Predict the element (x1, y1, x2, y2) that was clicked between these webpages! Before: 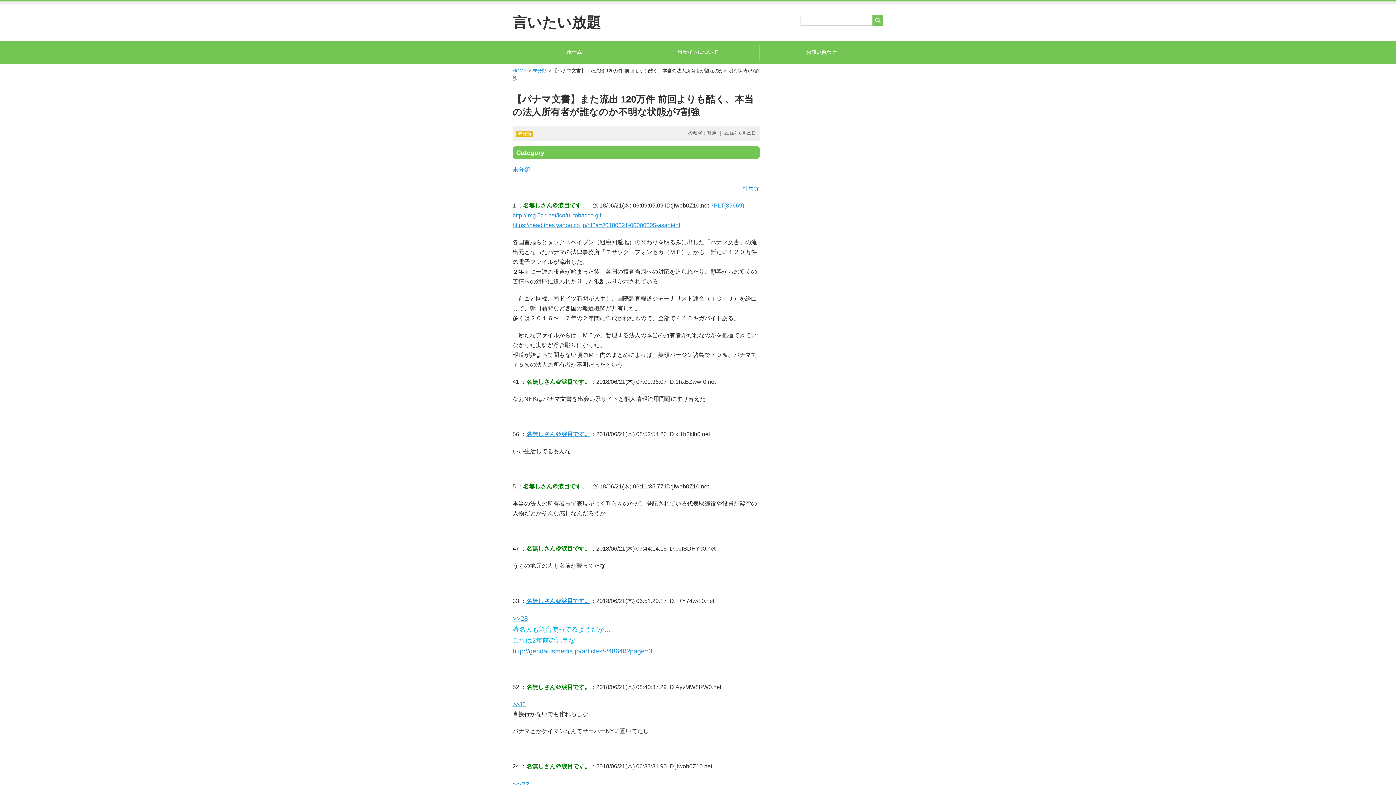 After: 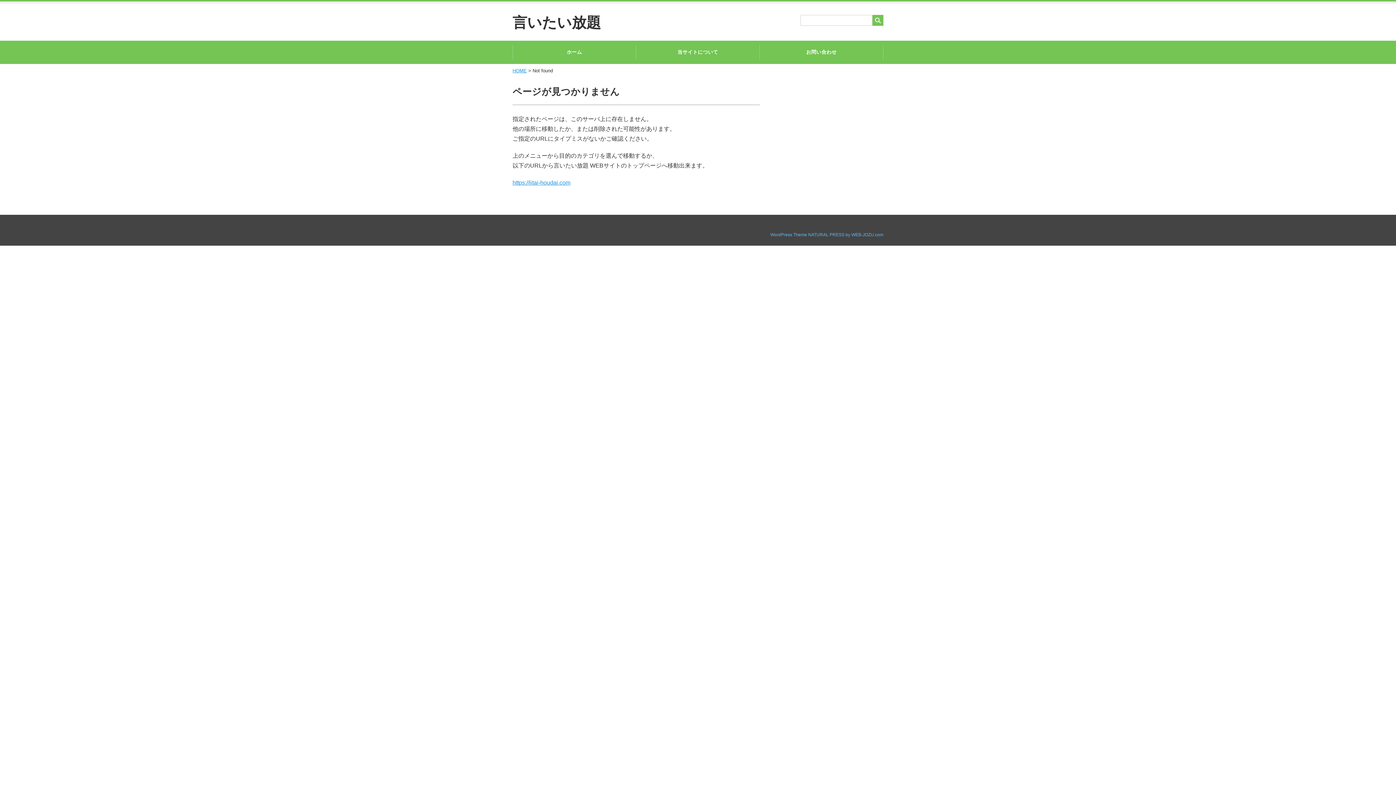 Action: label: ?PLT(35669) bbox: (710, 202, 744, 208)